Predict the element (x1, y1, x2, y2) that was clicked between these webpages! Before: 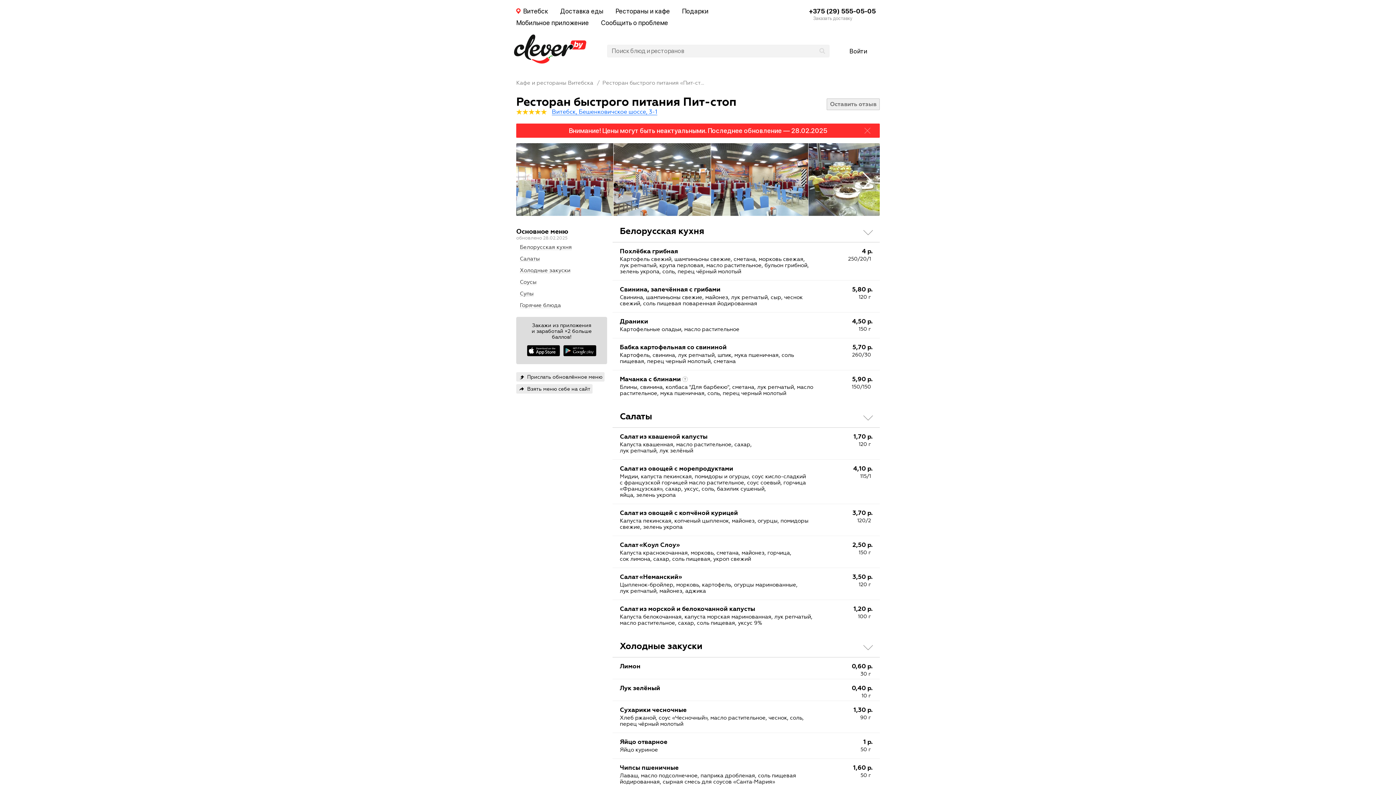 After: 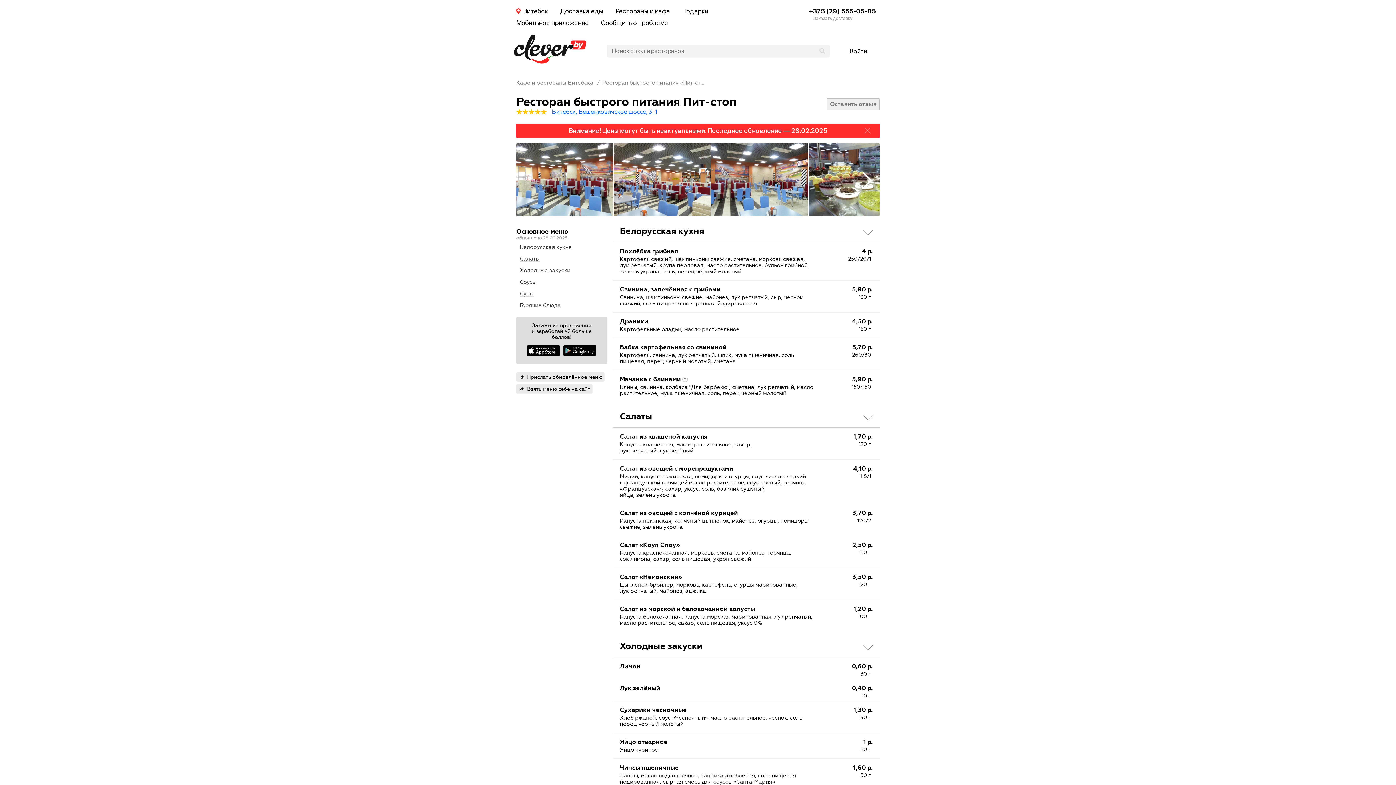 Action: bbox: (602, 79, 710, 86) label: Ресторан быстрого питания «Пит-стоп»